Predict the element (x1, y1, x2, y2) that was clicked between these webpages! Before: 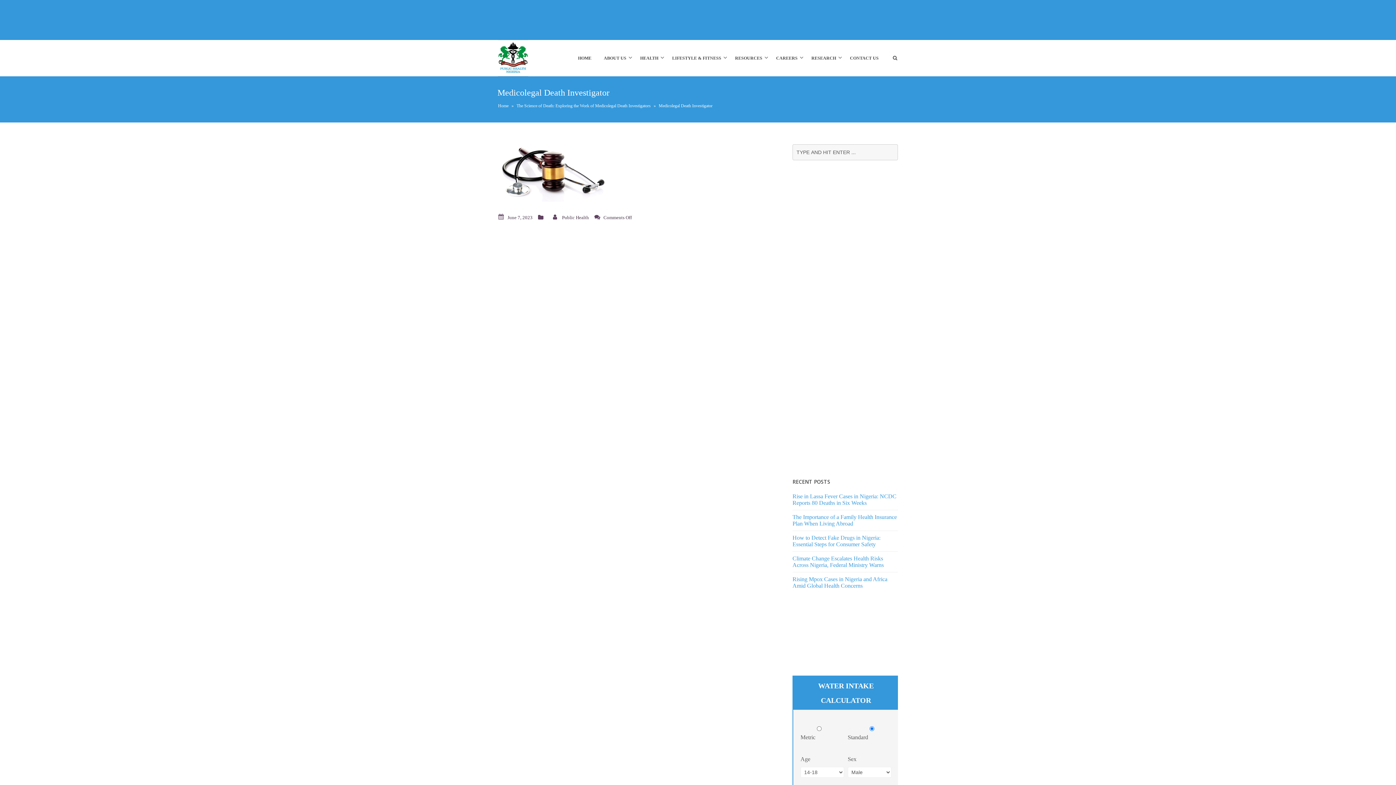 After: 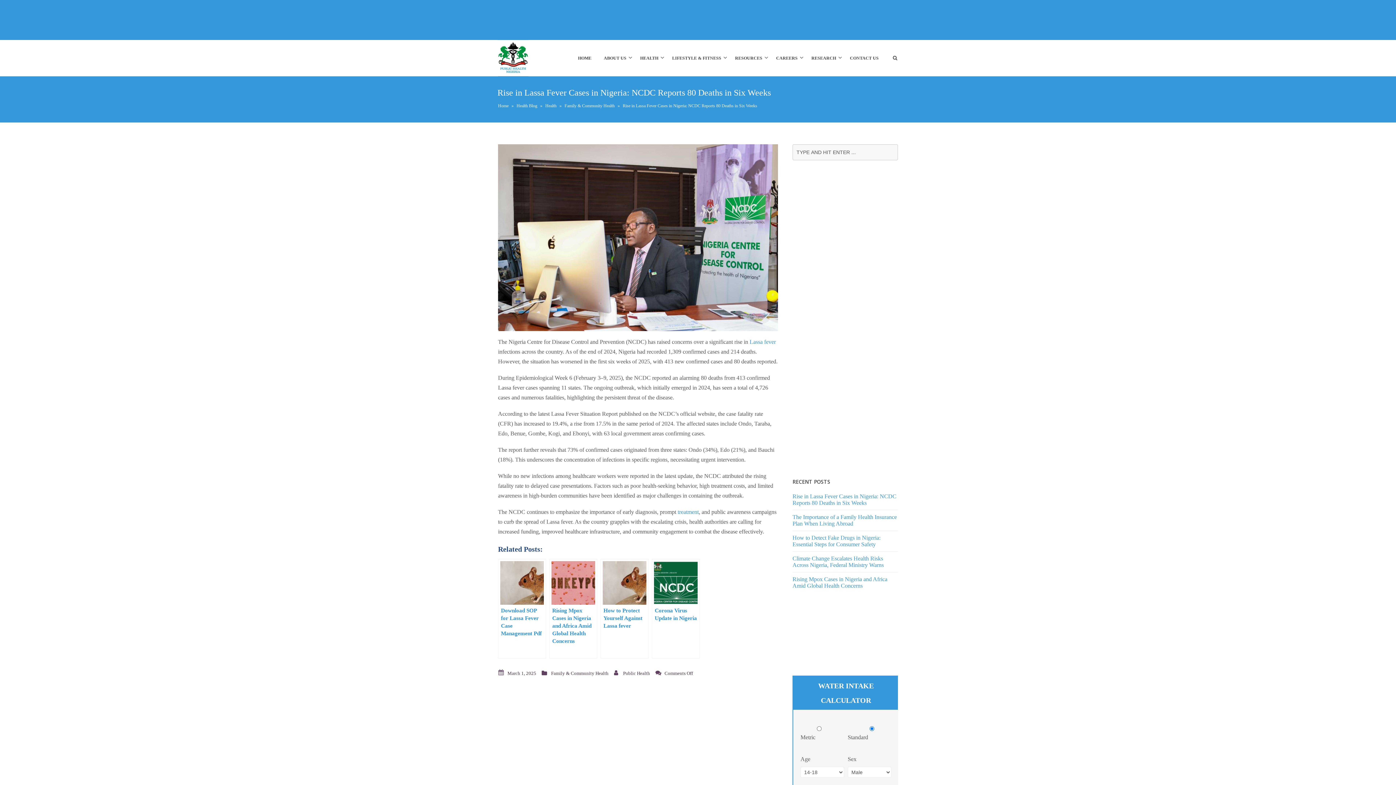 Action: label: Rise in Lassa Fever Cases in Nigeria: NCDC Reports 80 Deaths in Six Weeks bbox: (792, 493, 896, 506)